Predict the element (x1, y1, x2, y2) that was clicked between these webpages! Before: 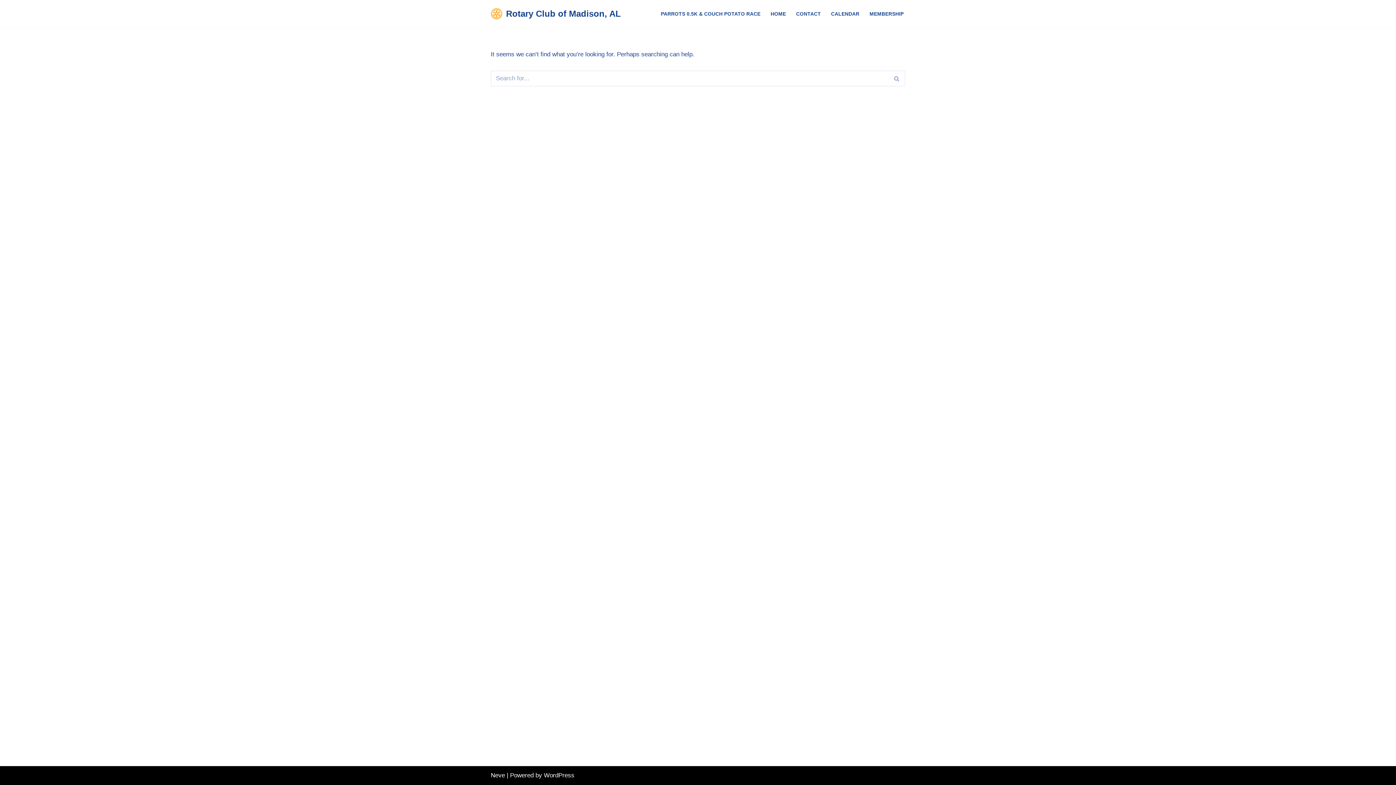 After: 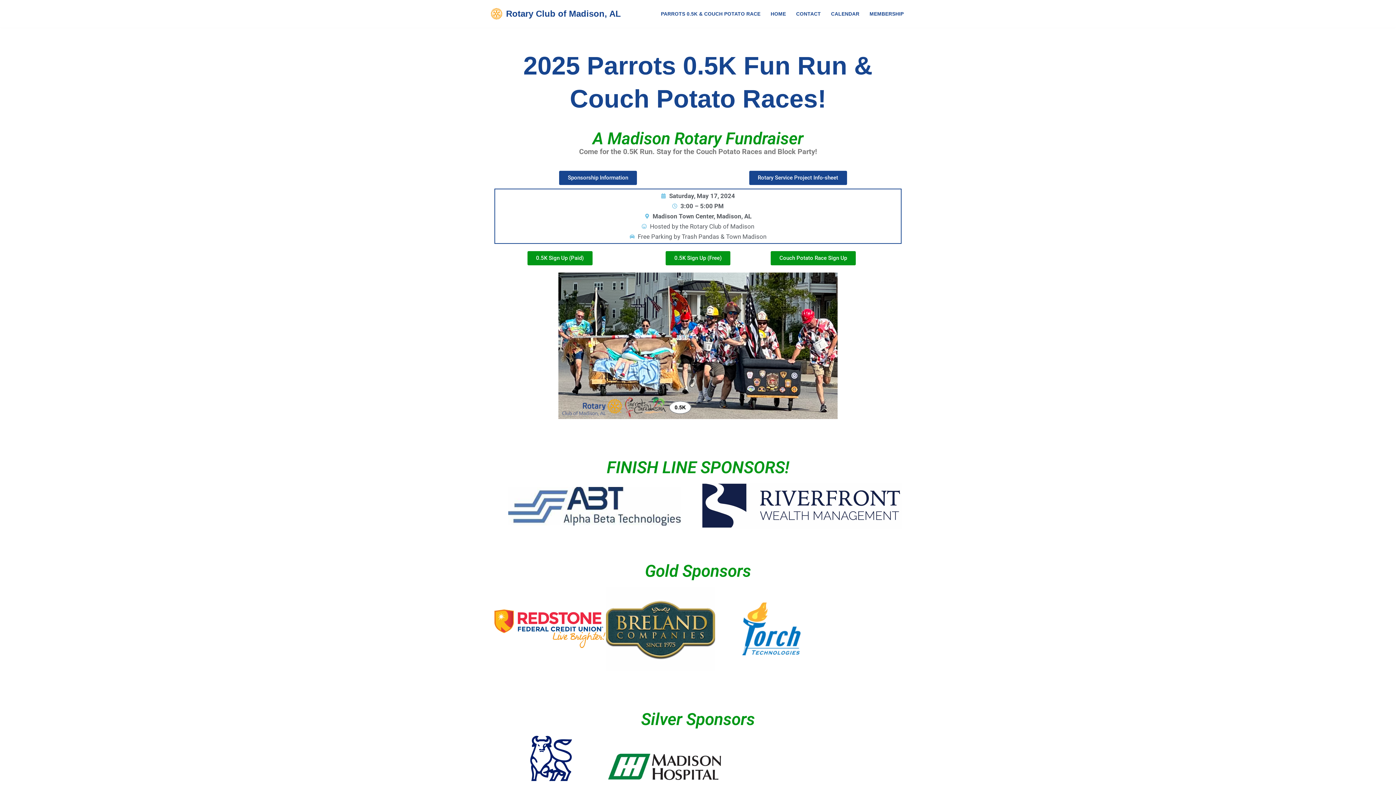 Action: bbox: (661, 9, 760, 18) label: PARROTS 0.5K & COUCH POTATO RACE